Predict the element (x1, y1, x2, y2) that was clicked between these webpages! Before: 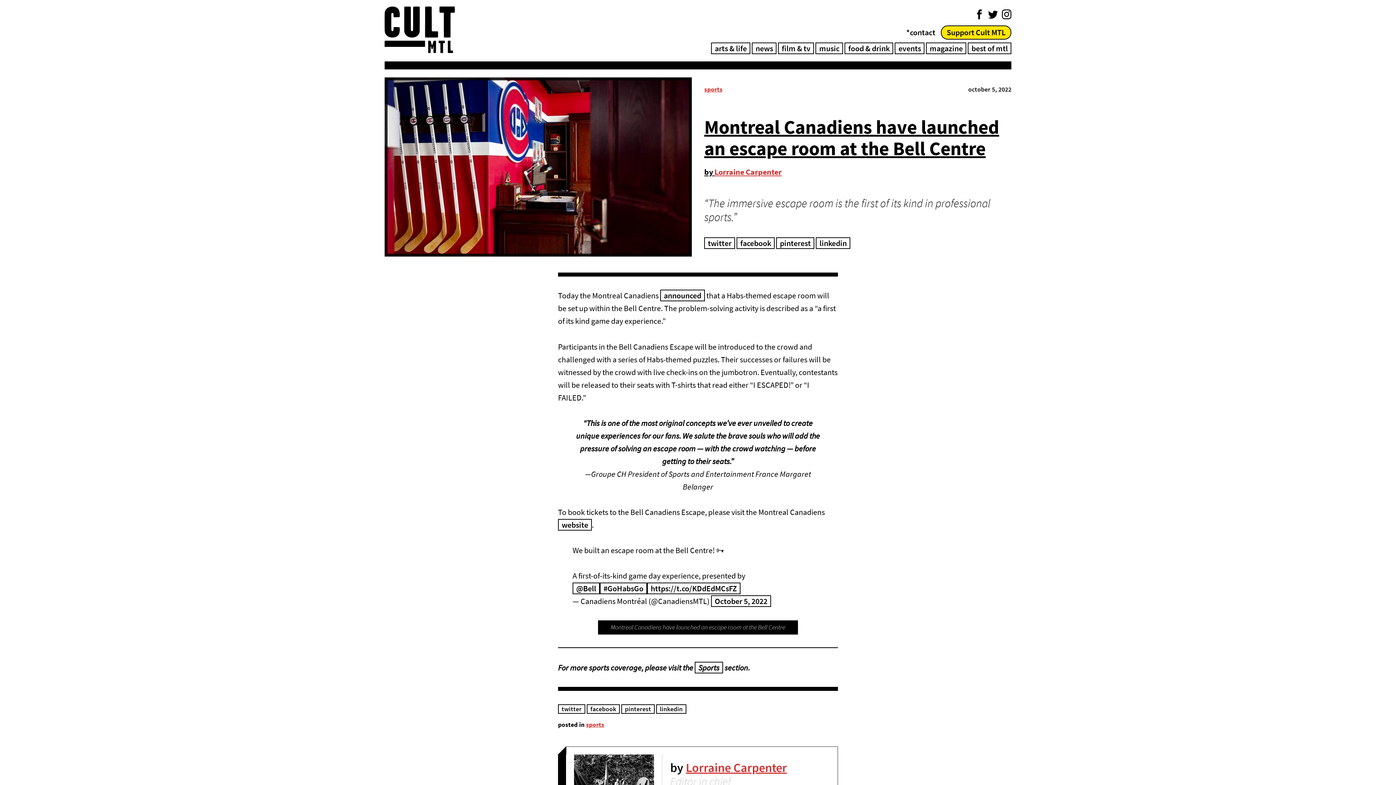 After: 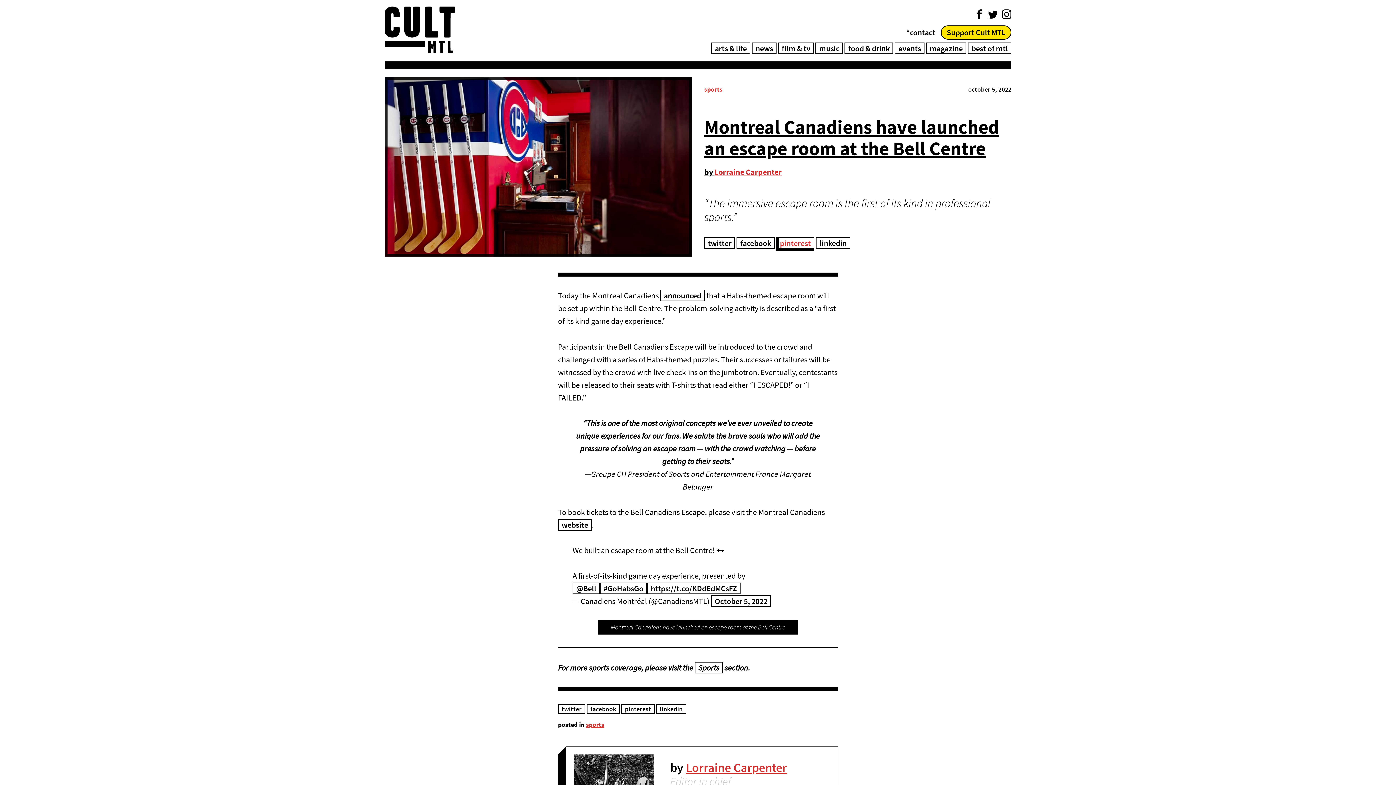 Action: bbox: (776, 237, 814, 248) label: pinterest